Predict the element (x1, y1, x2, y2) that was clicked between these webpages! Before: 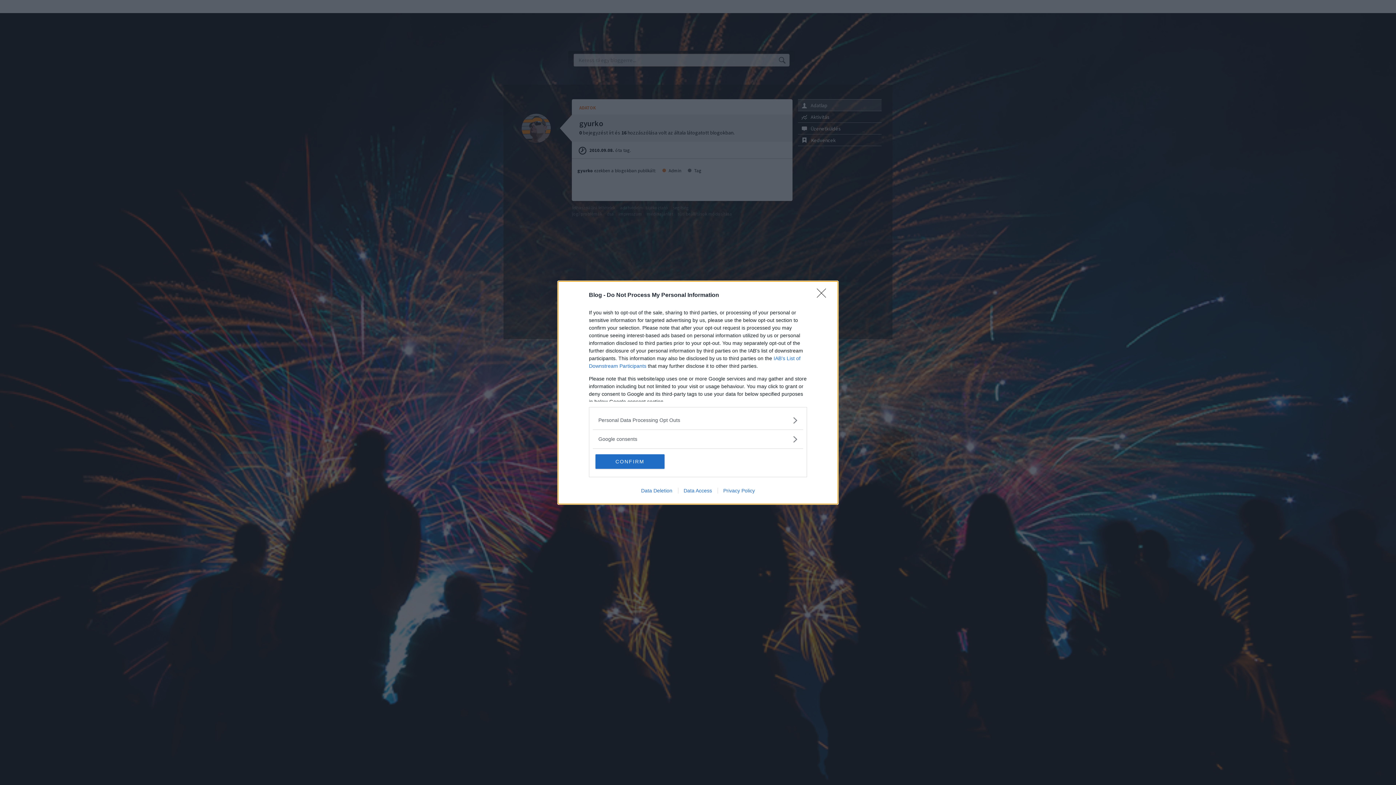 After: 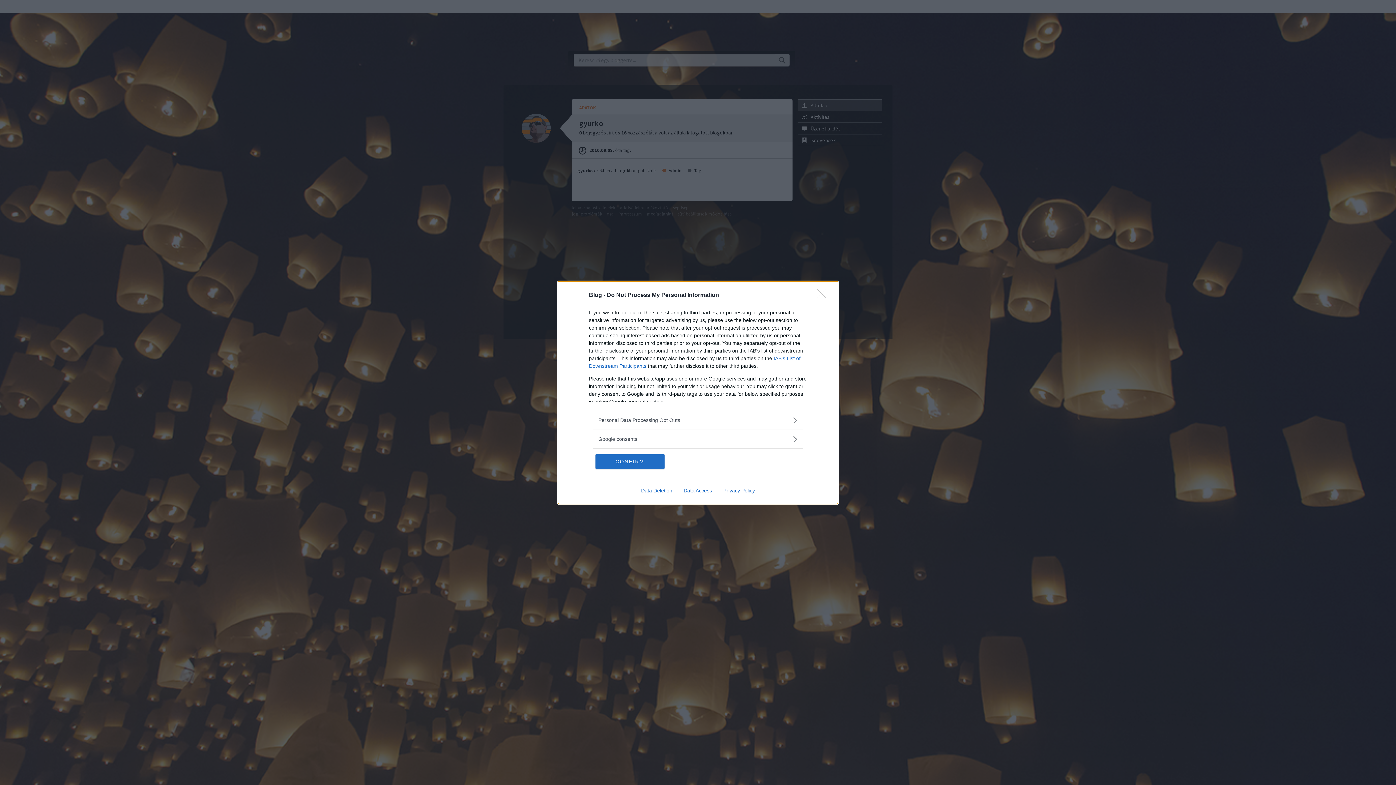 Action: label: Privacy Policy bbox: (717, 487, 760, 493)